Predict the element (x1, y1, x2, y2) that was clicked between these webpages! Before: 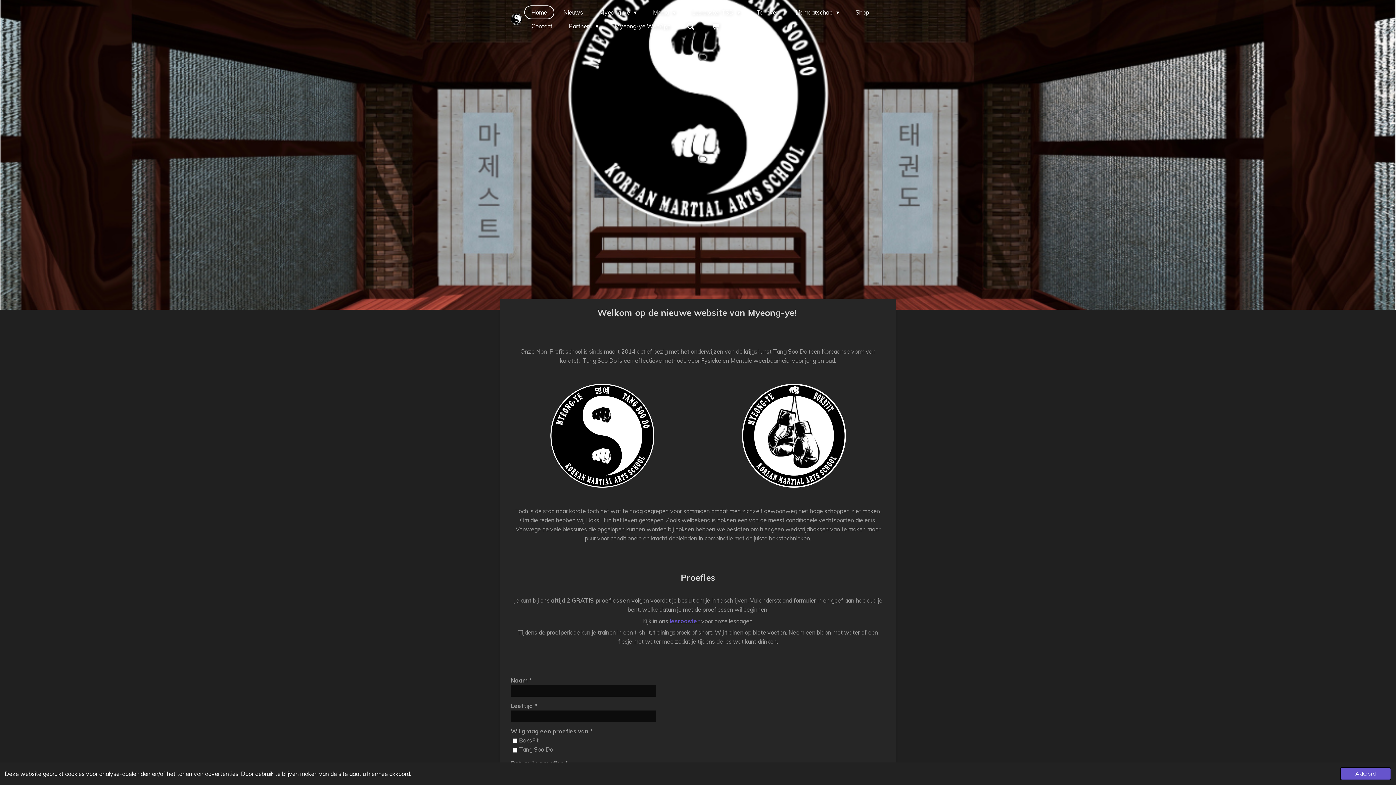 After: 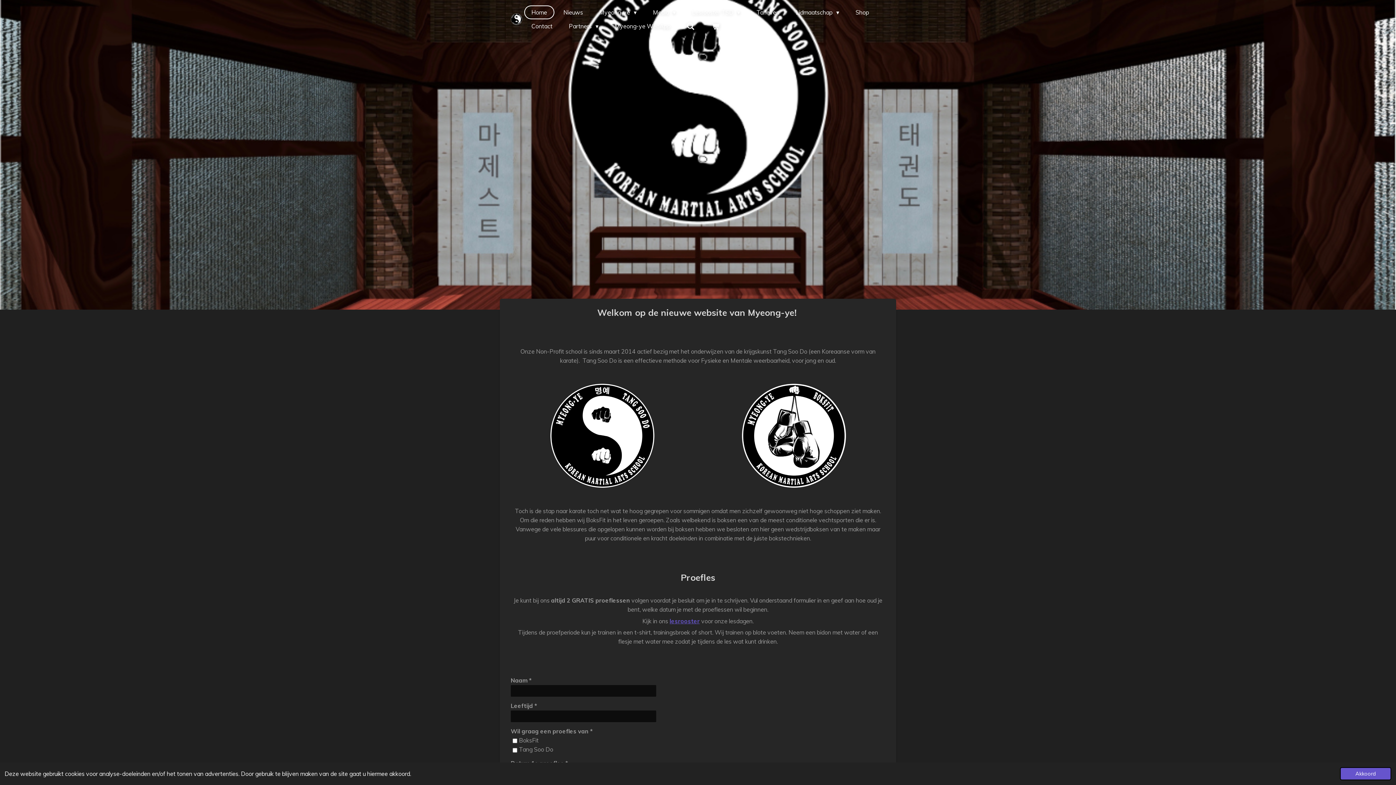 Action: label: Home bbox: (524, 5, 554, 19)